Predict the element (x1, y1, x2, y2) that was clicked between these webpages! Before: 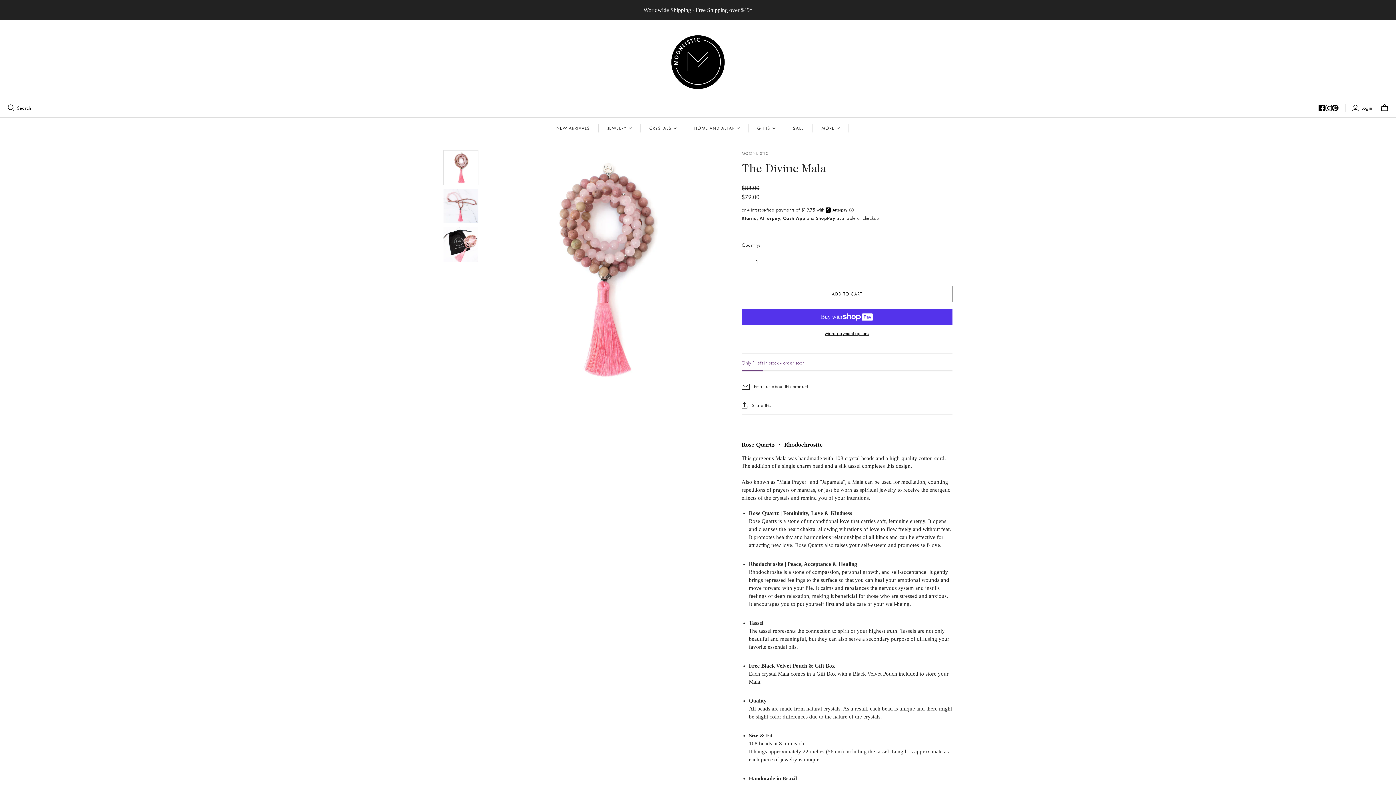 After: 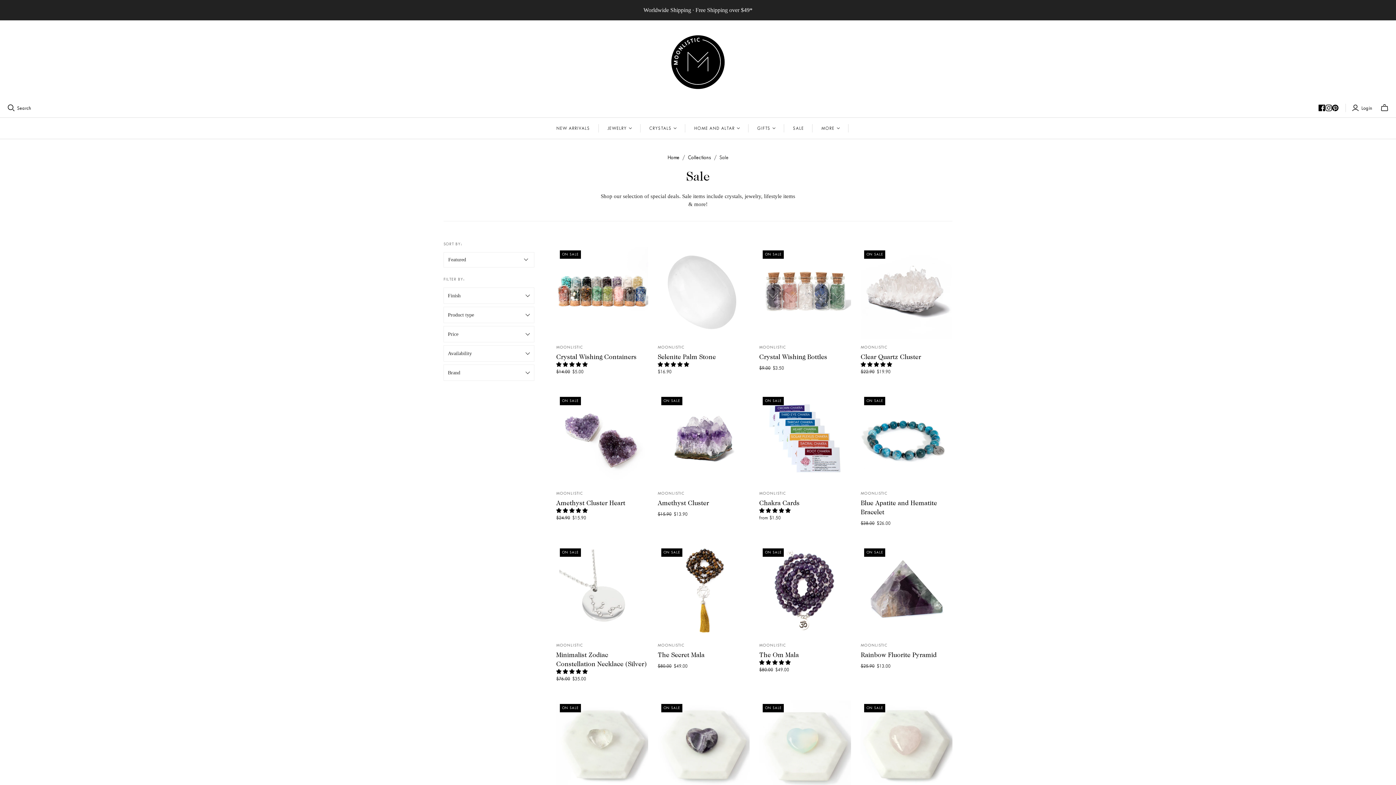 Action: label: SALE bbox: (784, 117, 812, 138)